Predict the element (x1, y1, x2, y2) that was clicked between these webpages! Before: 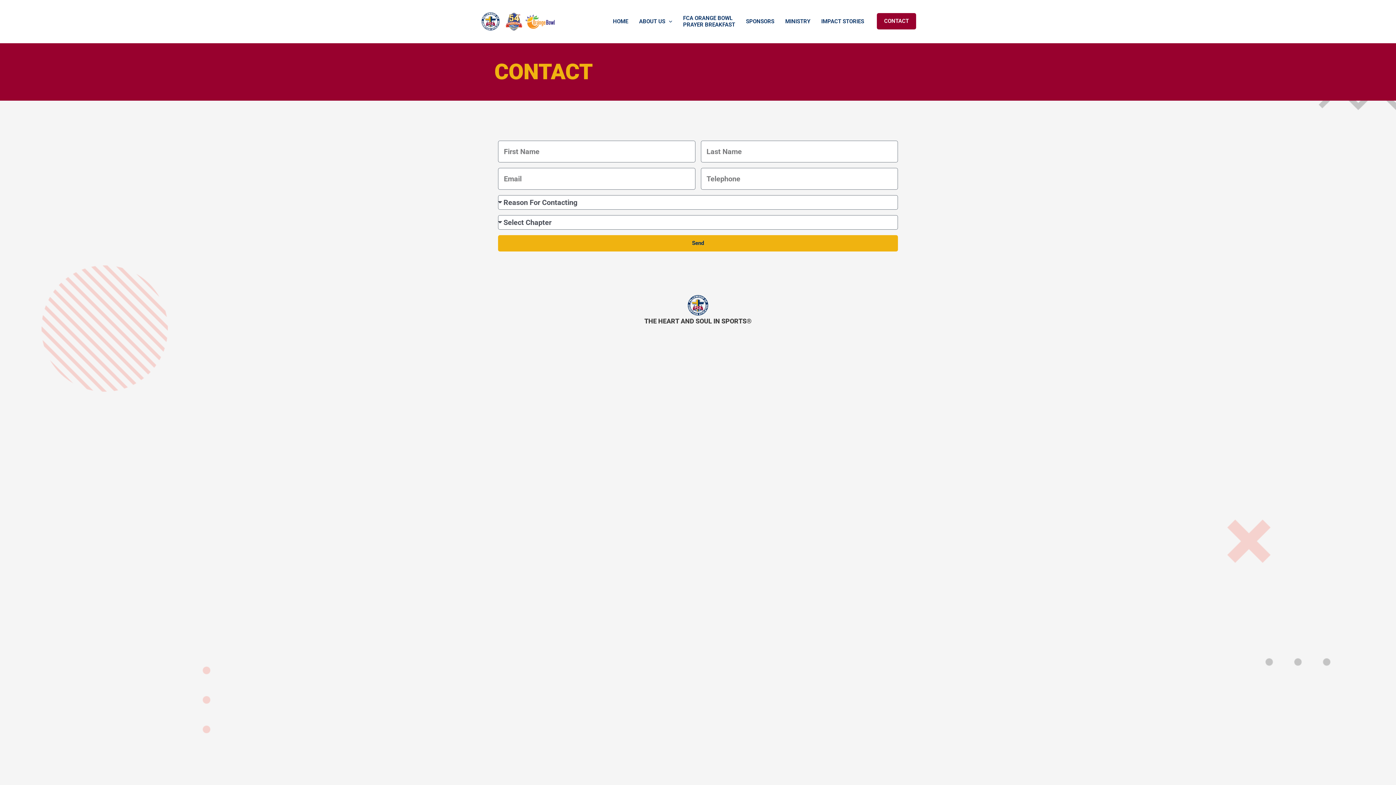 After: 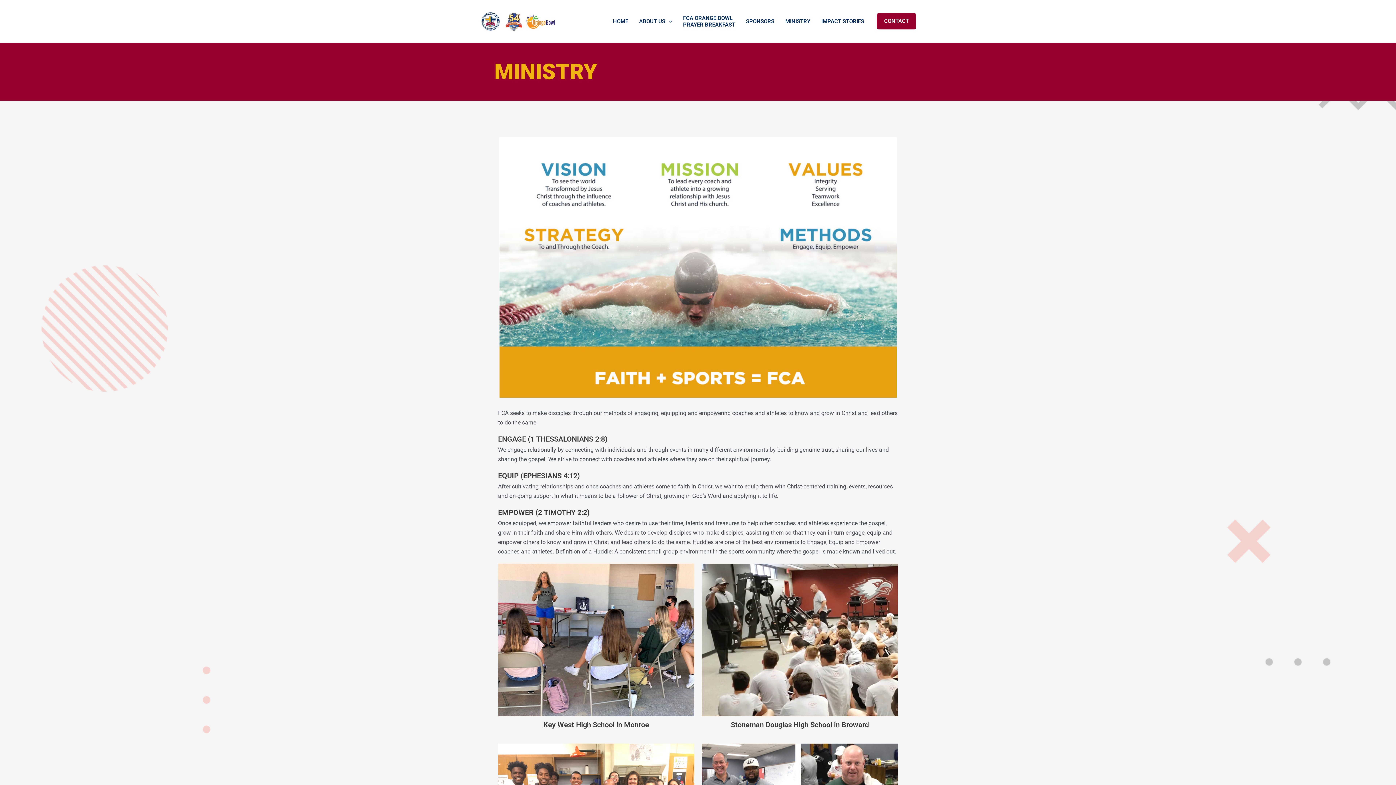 Action: bbox: (780, 14, 816, 27) label: MINISTRY